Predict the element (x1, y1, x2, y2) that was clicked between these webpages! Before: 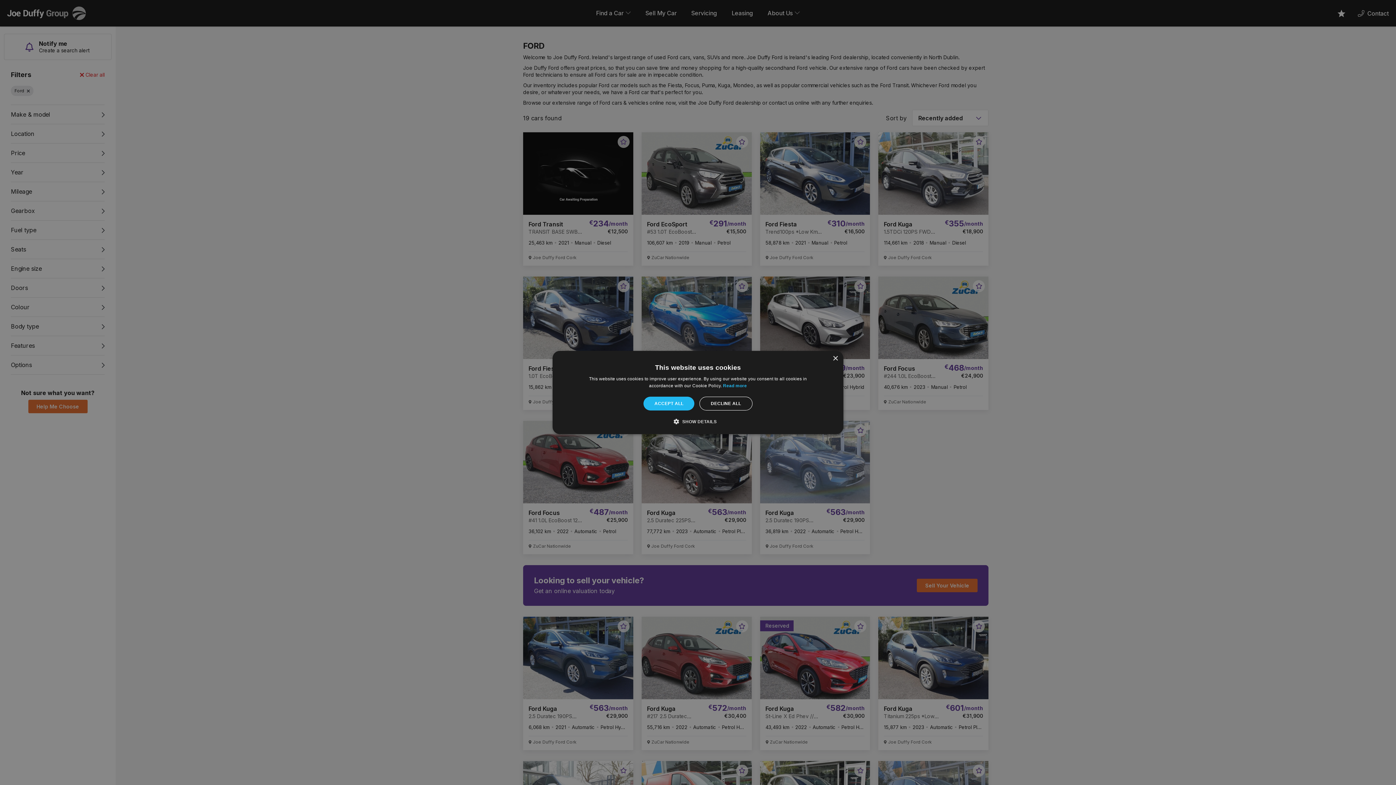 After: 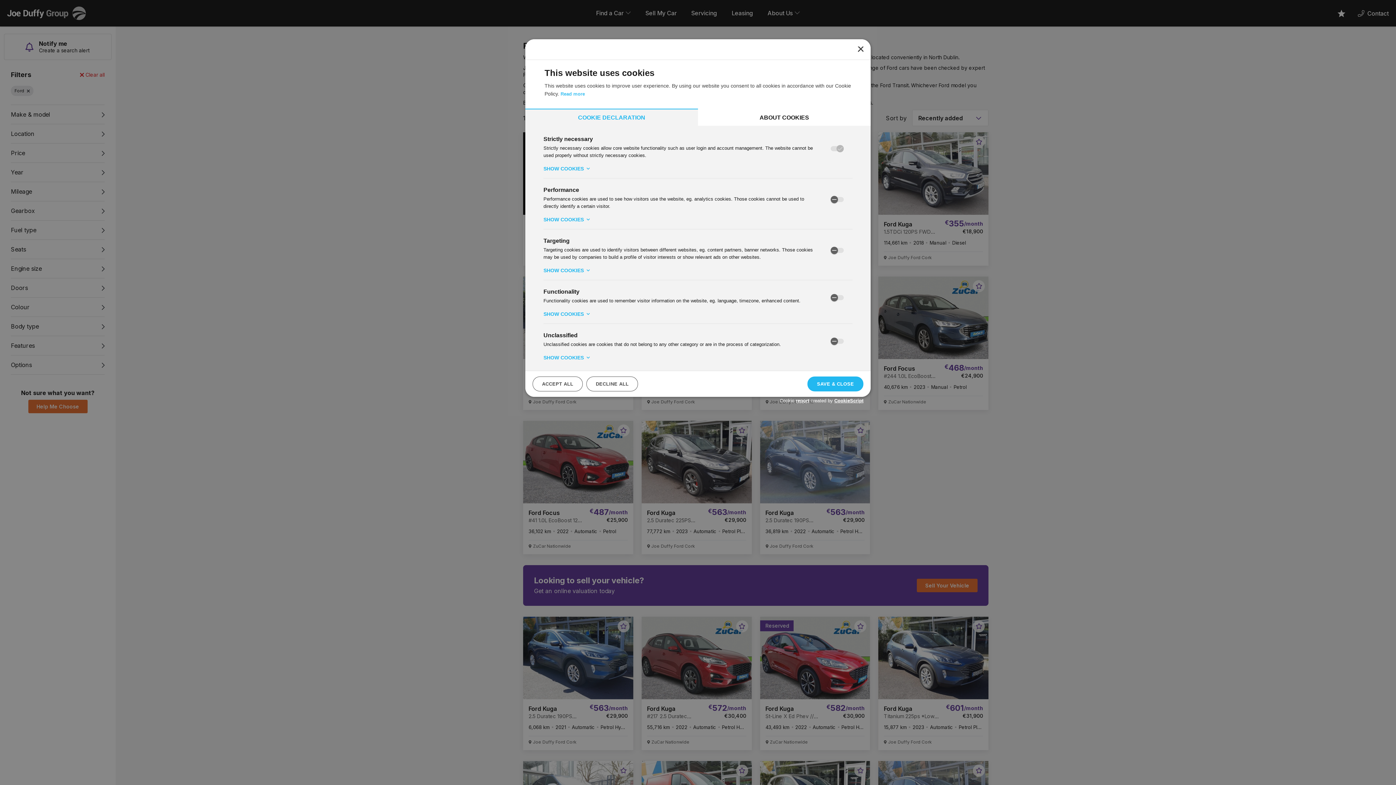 Action: label:  SHOW DETAILS bbox: (679, 418, 716, 425)